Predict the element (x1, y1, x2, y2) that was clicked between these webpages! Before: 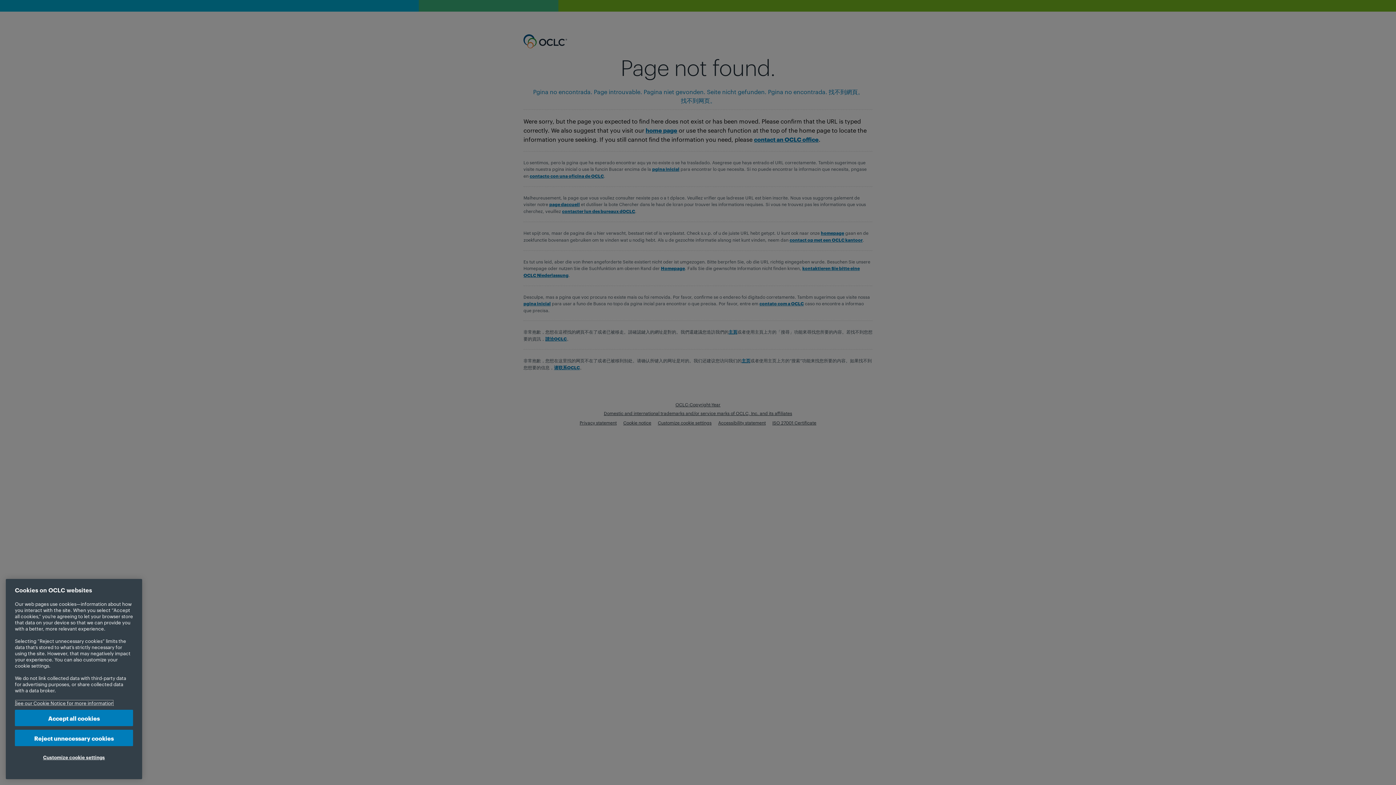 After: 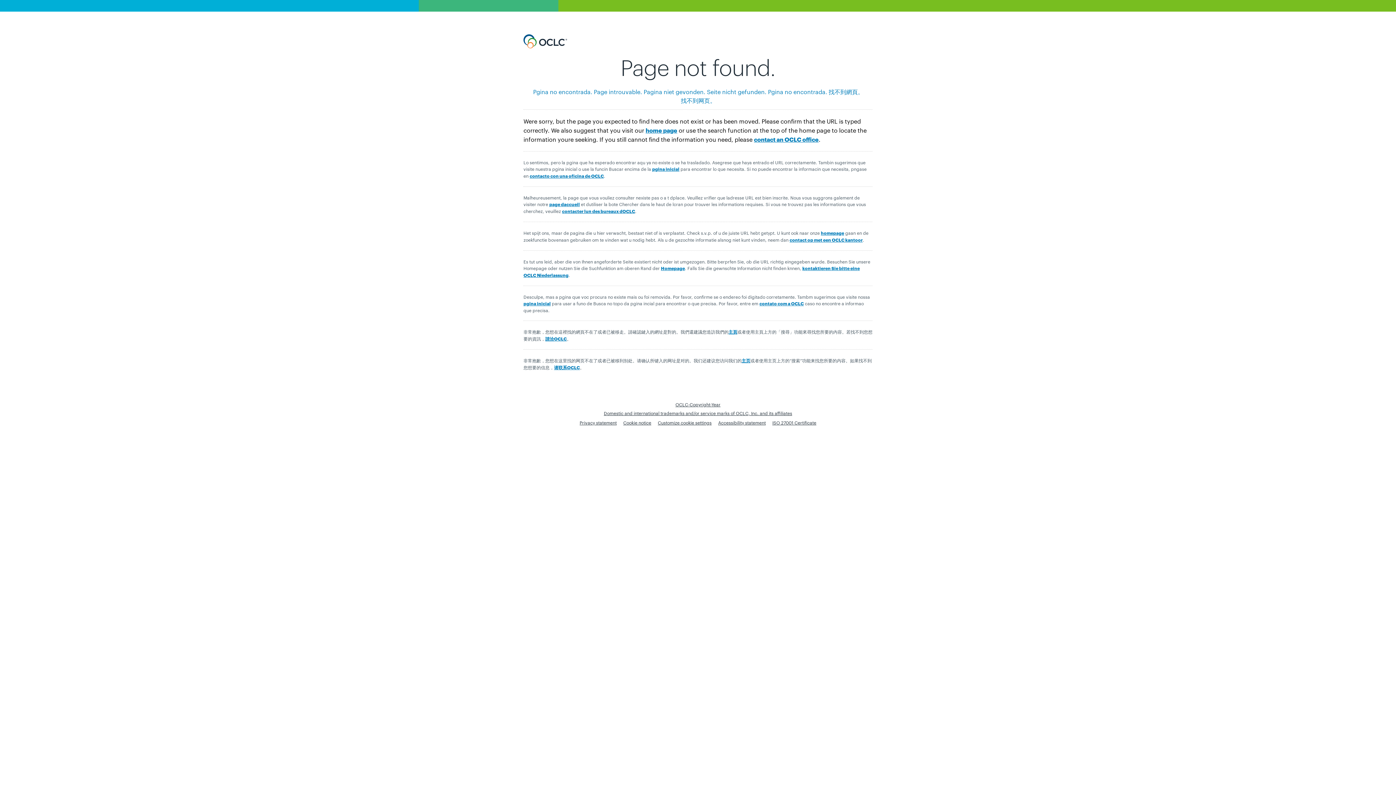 Action: bbox: (14, 730, 133, 746) label: Reject unnecessary cookies